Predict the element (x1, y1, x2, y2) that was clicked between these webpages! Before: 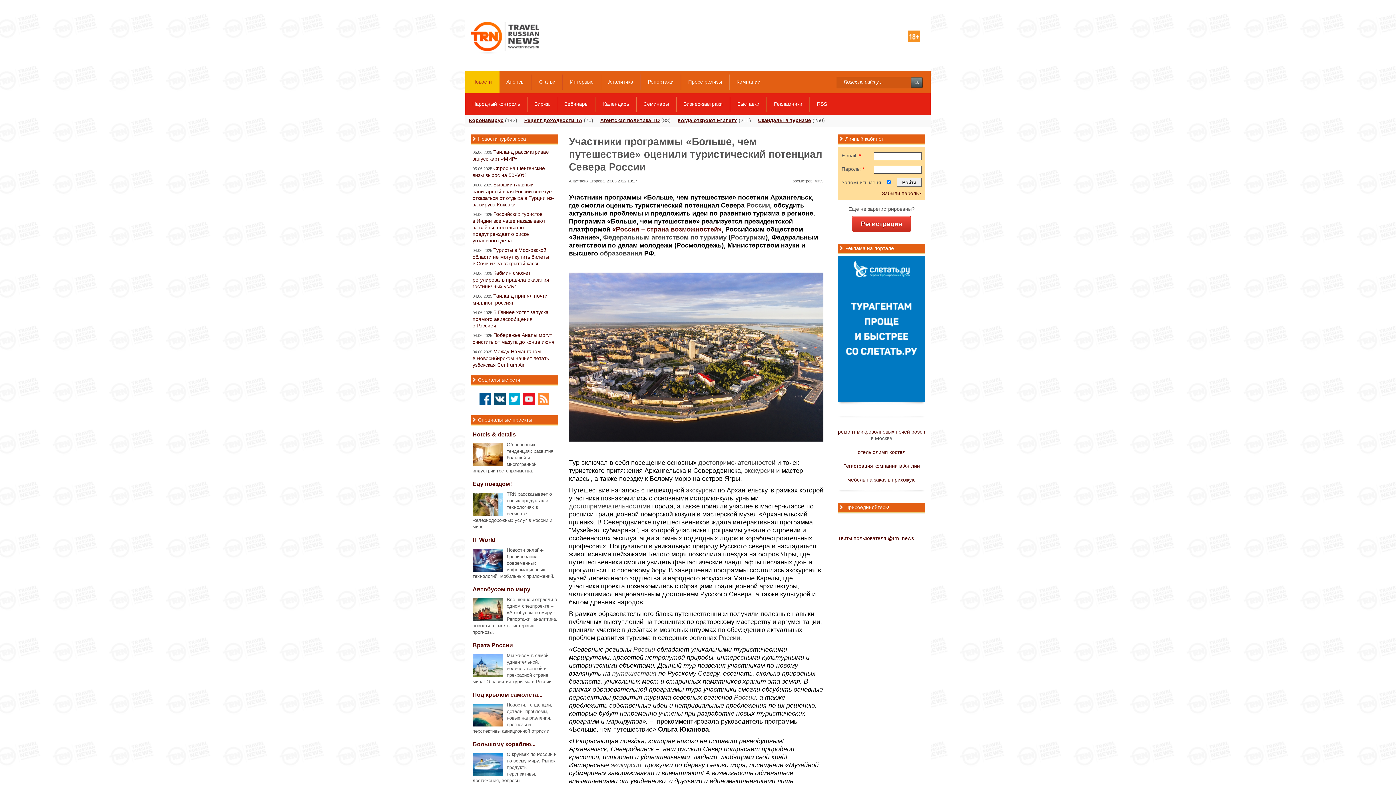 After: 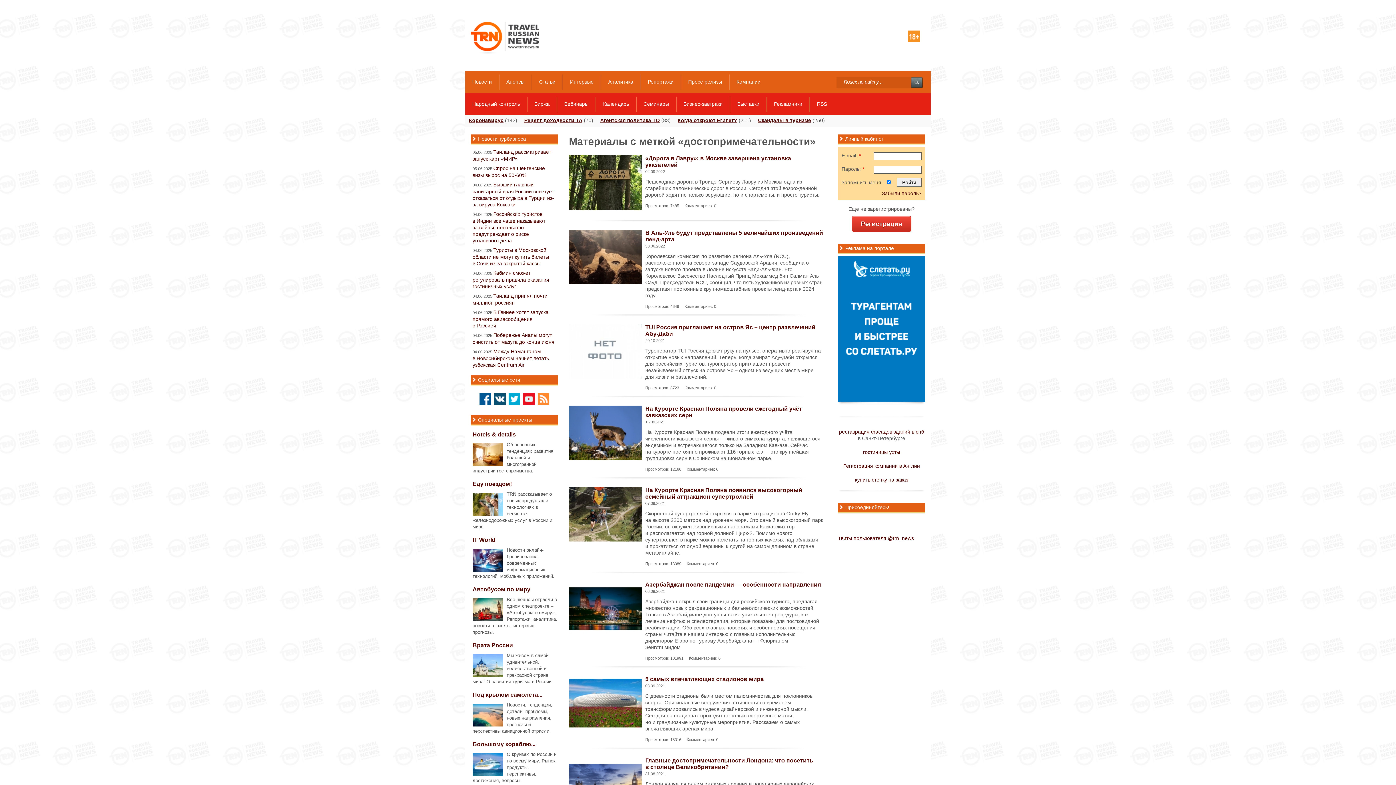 Action: bbox: (569, 502, 650, 510) label: достопримечательностями